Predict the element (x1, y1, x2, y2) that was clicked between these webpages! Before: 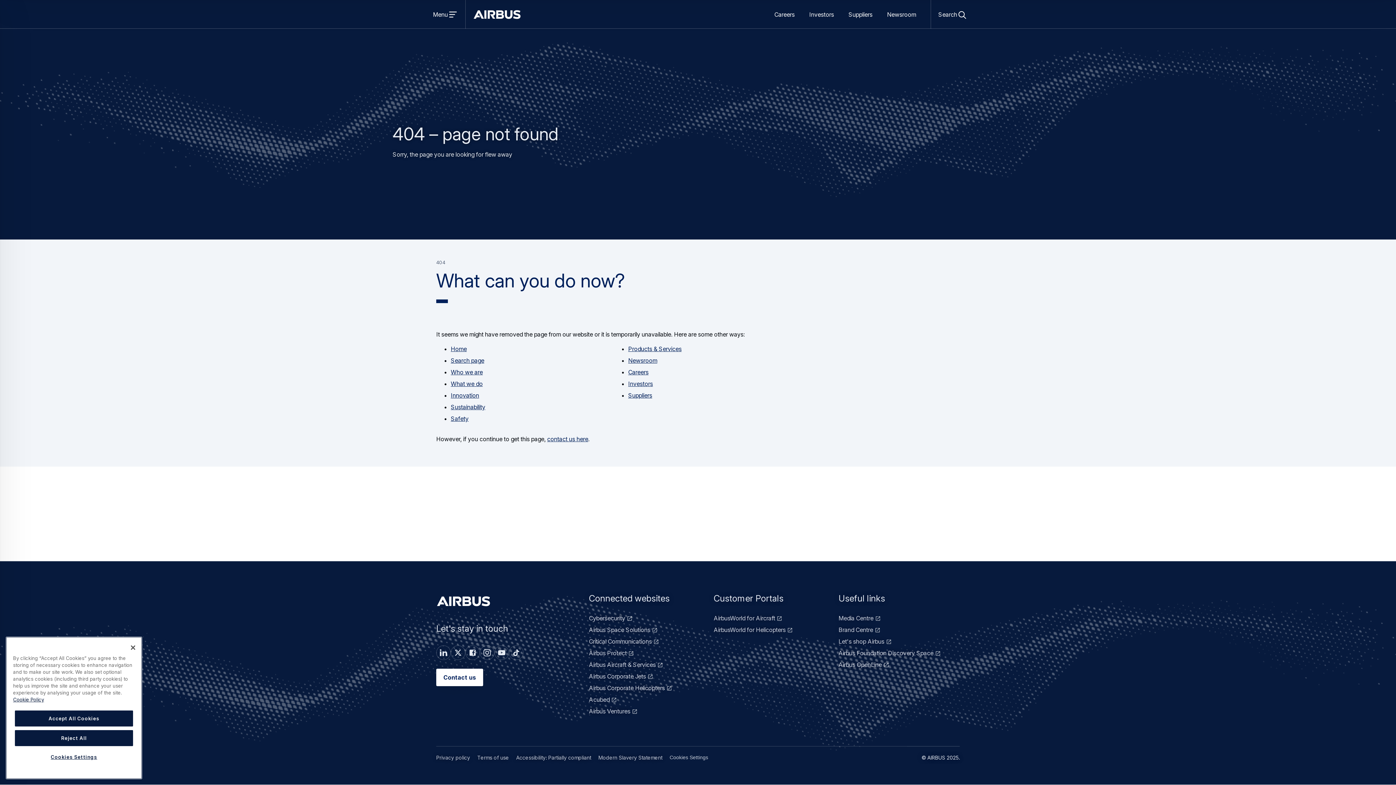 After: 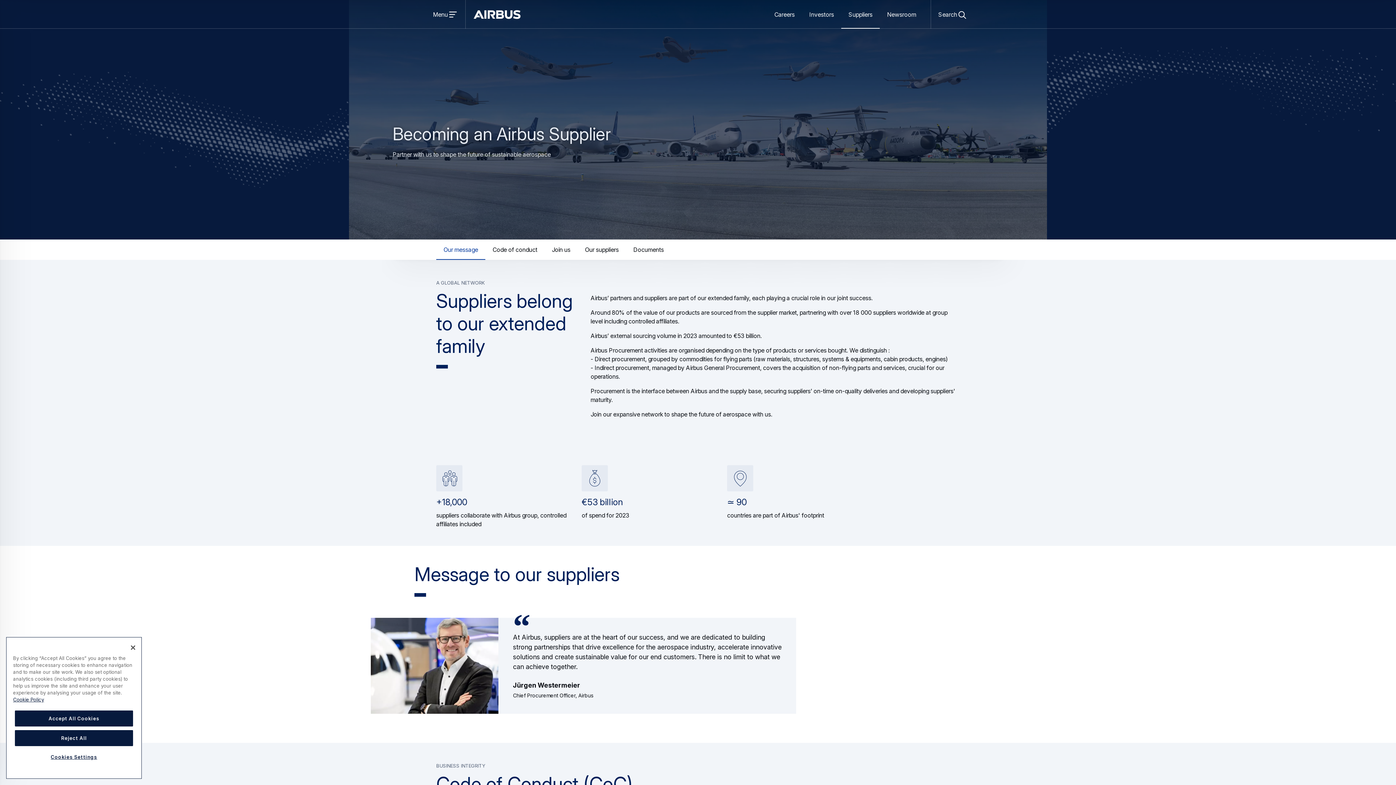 Action: label: Suppliers bbox: (628, 392, 652, 399)